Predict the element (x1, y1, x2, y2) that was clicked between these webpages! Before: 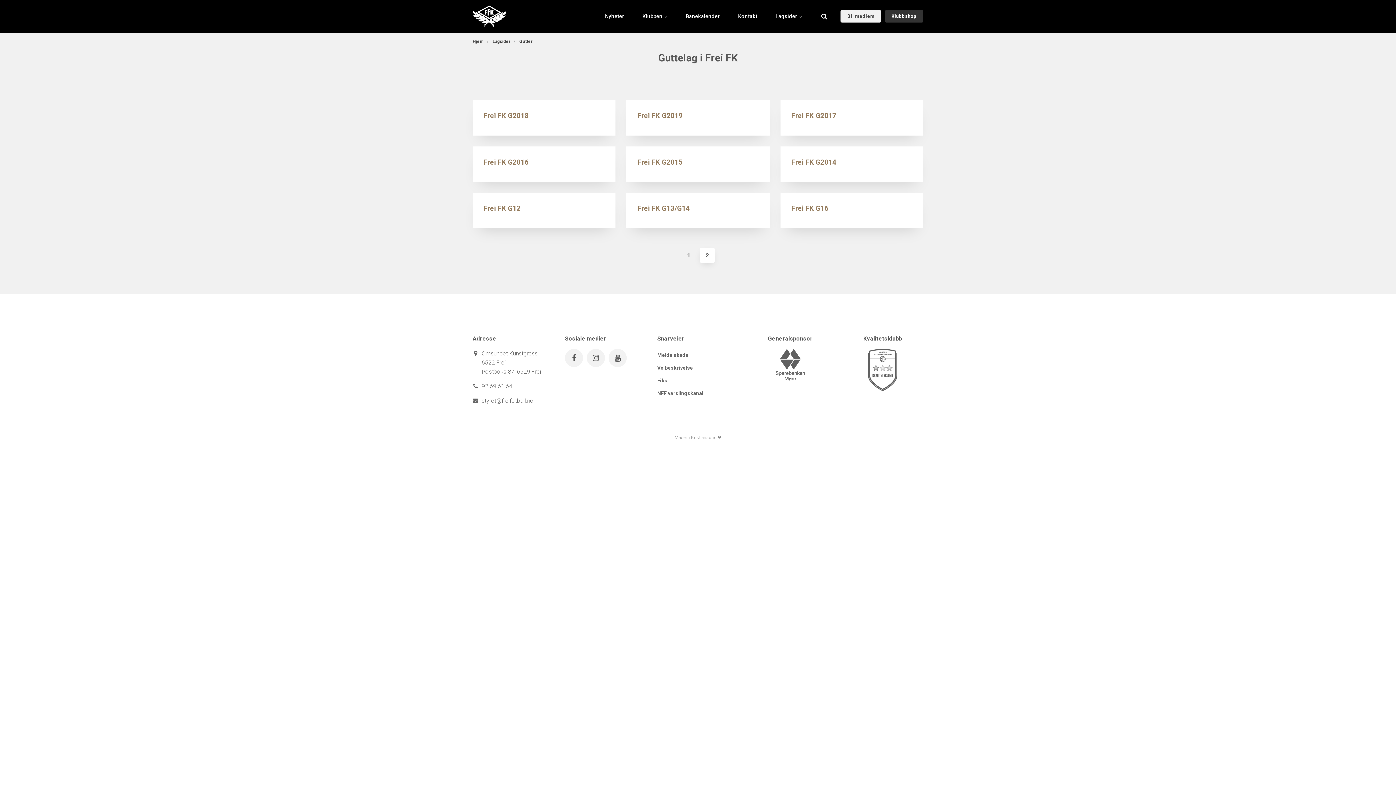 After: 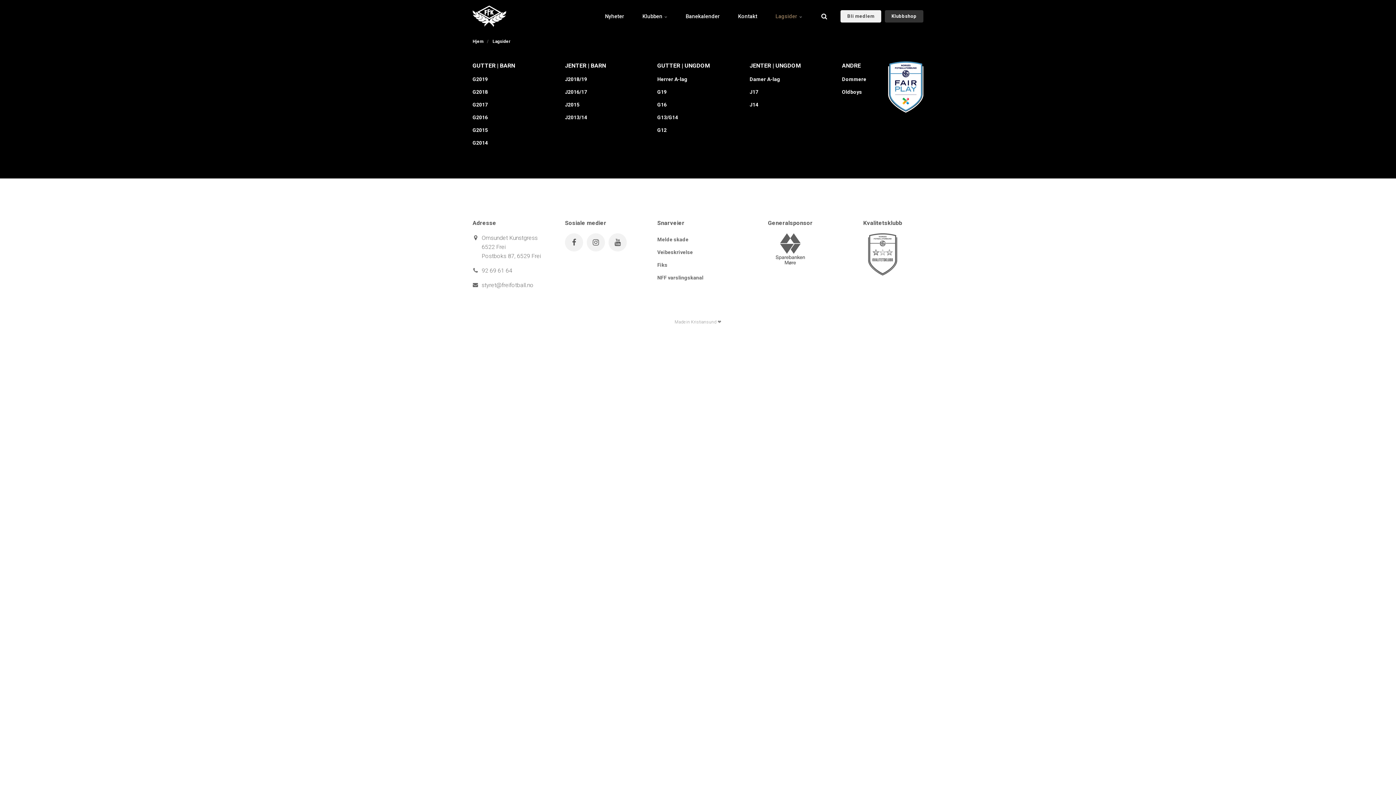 Action: label: Lagsider bbox: (492, 38, 510, 44)